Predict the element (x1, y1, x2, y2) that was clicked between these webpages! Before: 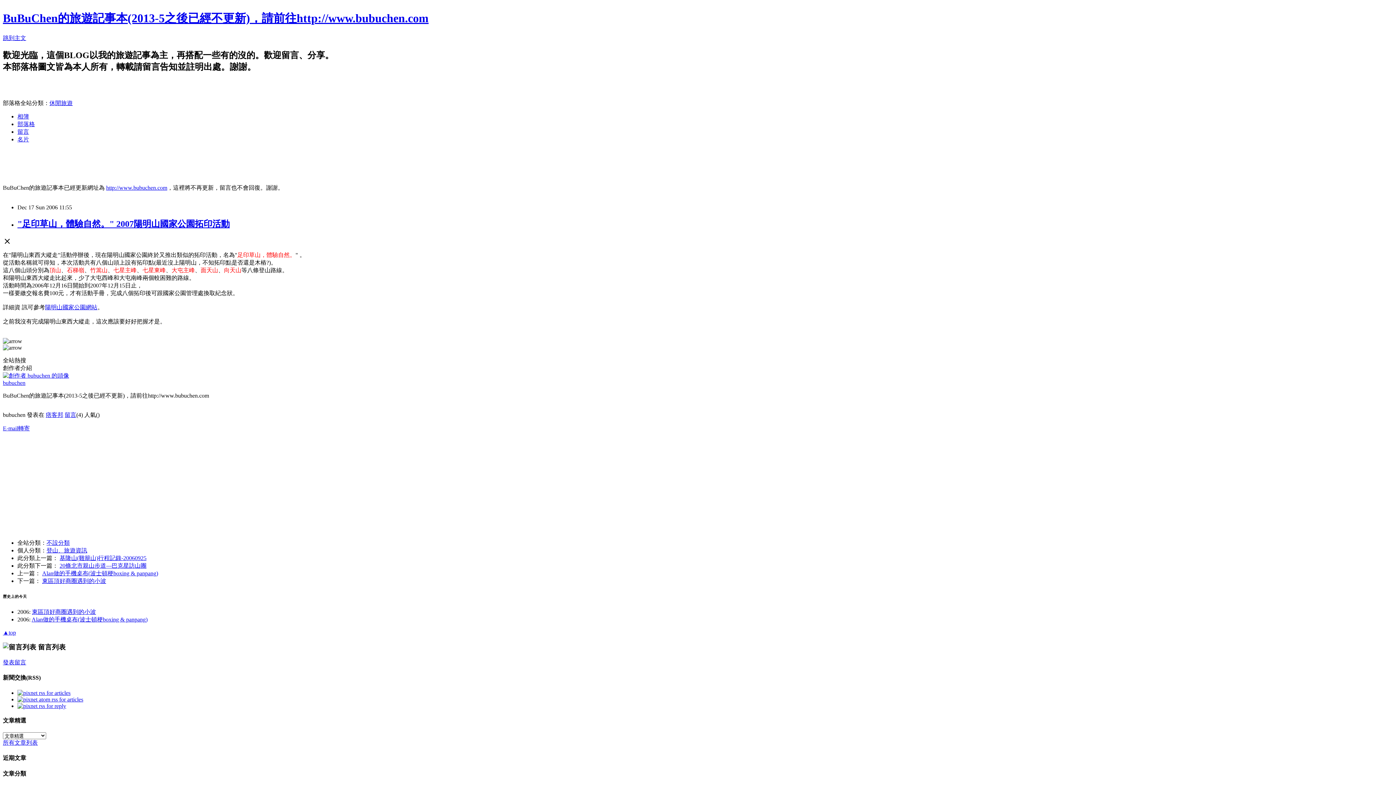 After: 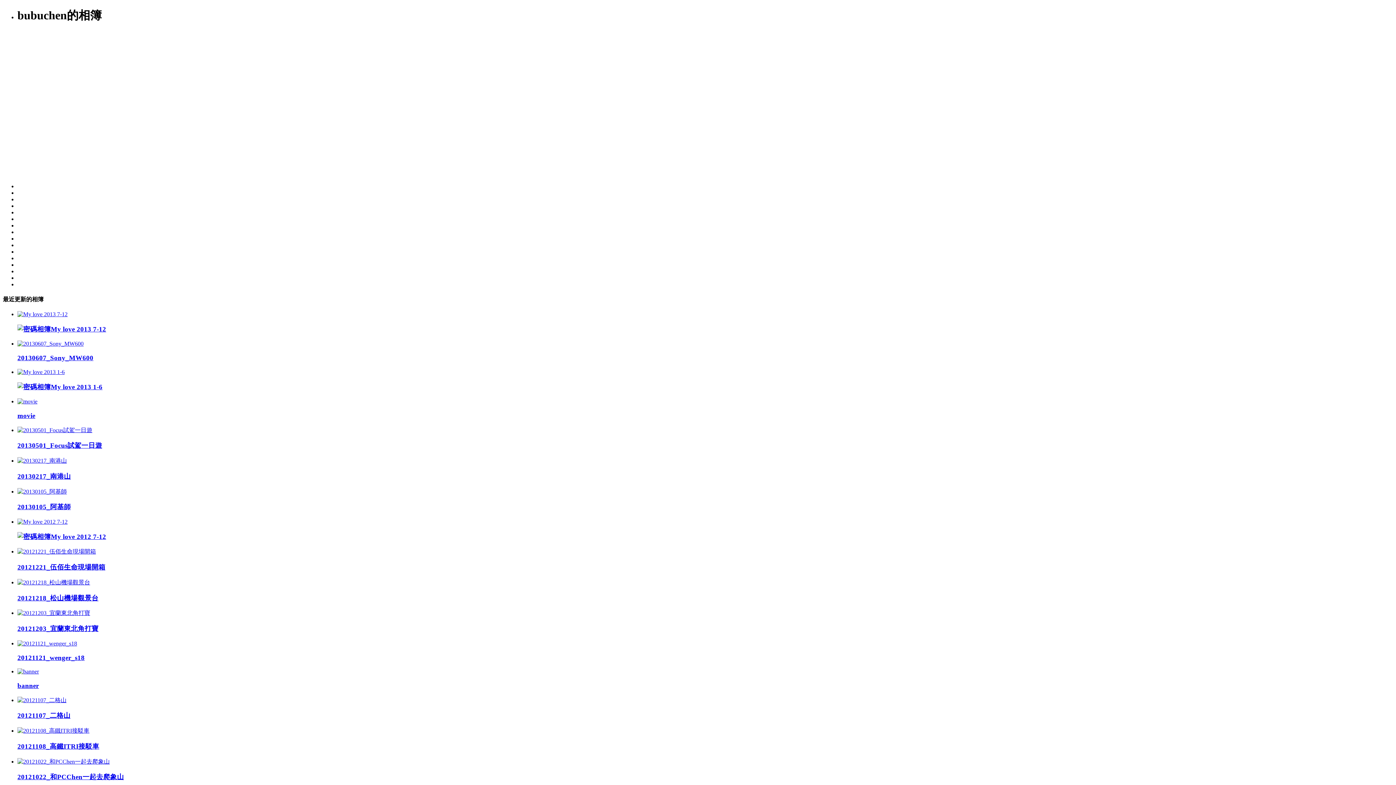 Action: label: 相簿 bbox: (17, 113, 29, 119)